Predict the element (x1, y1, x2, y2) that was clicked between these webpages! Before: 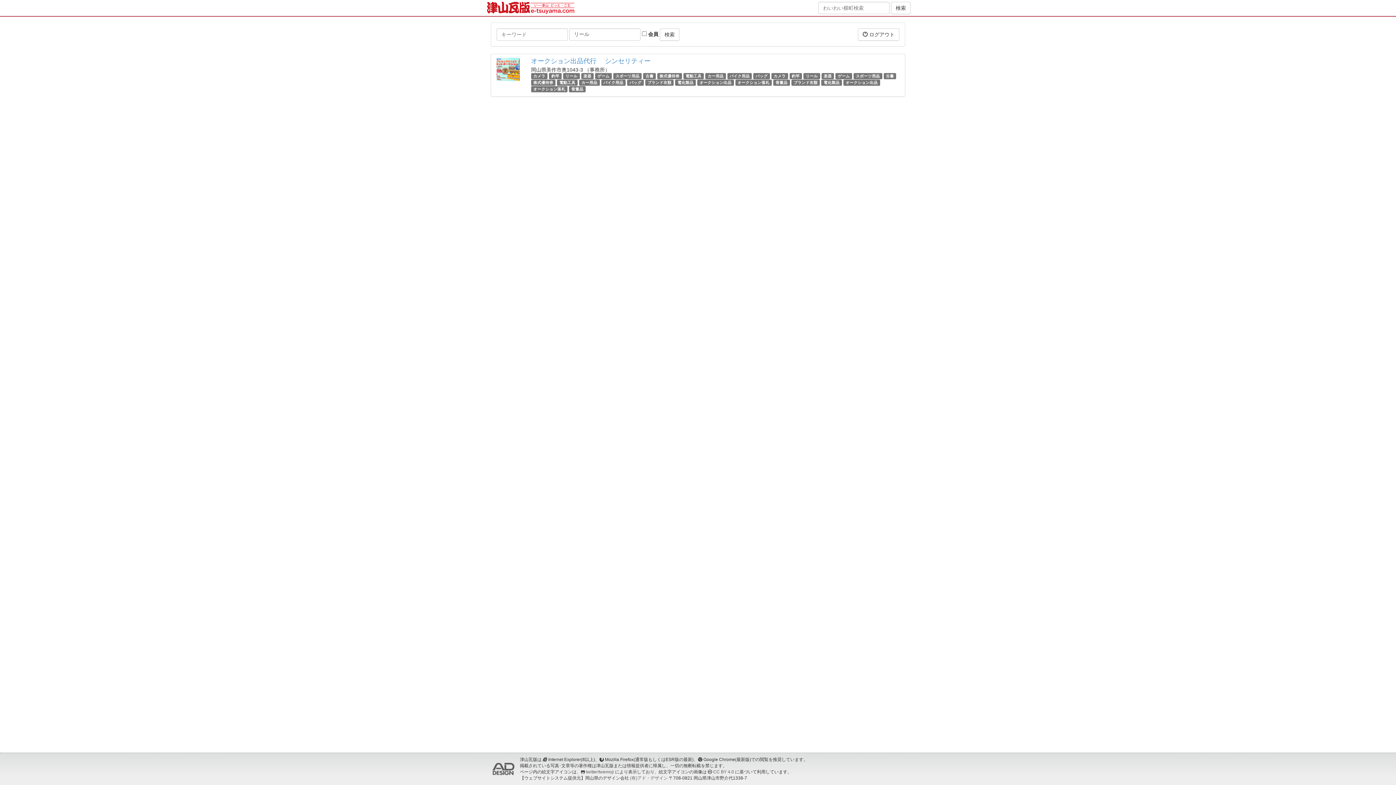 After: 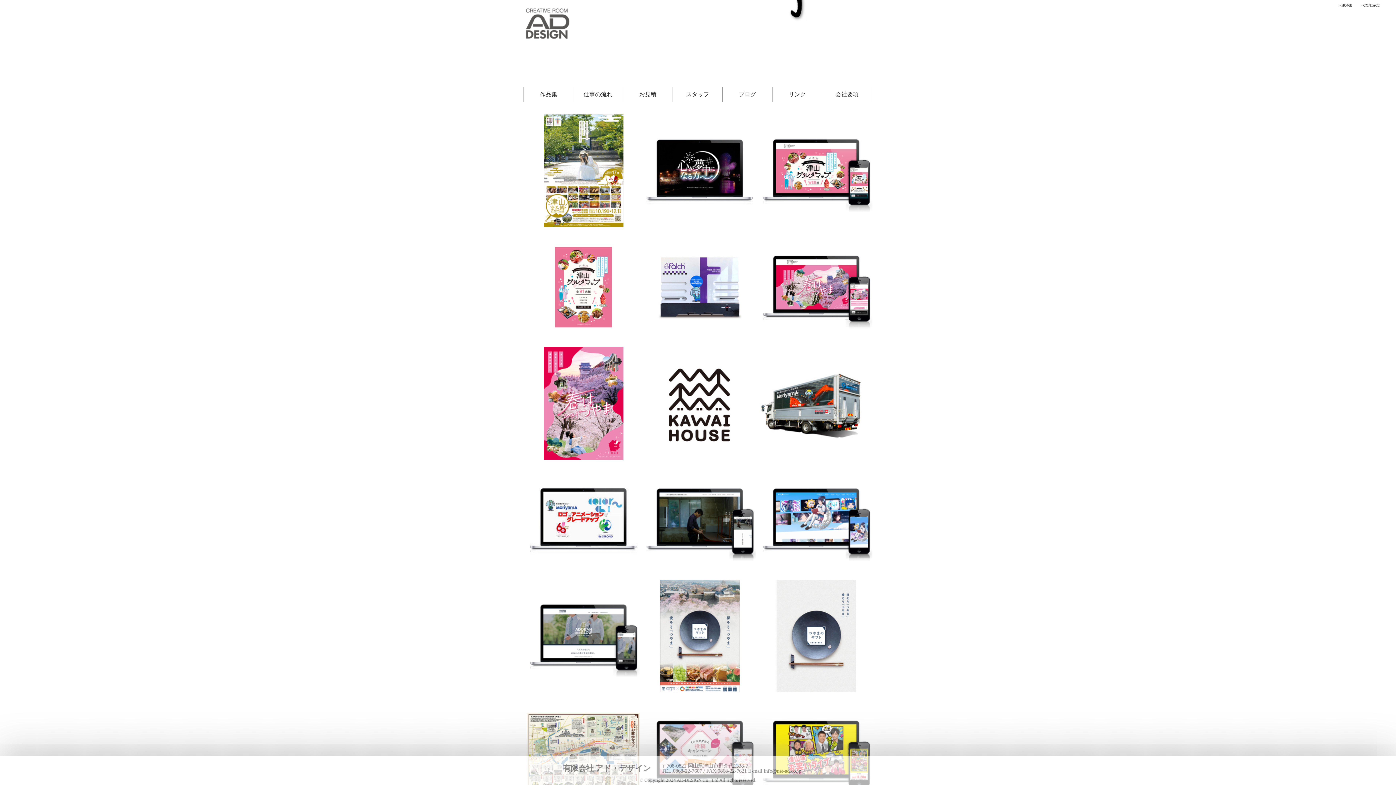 Action: bbox: (490, 757, 520, 781)